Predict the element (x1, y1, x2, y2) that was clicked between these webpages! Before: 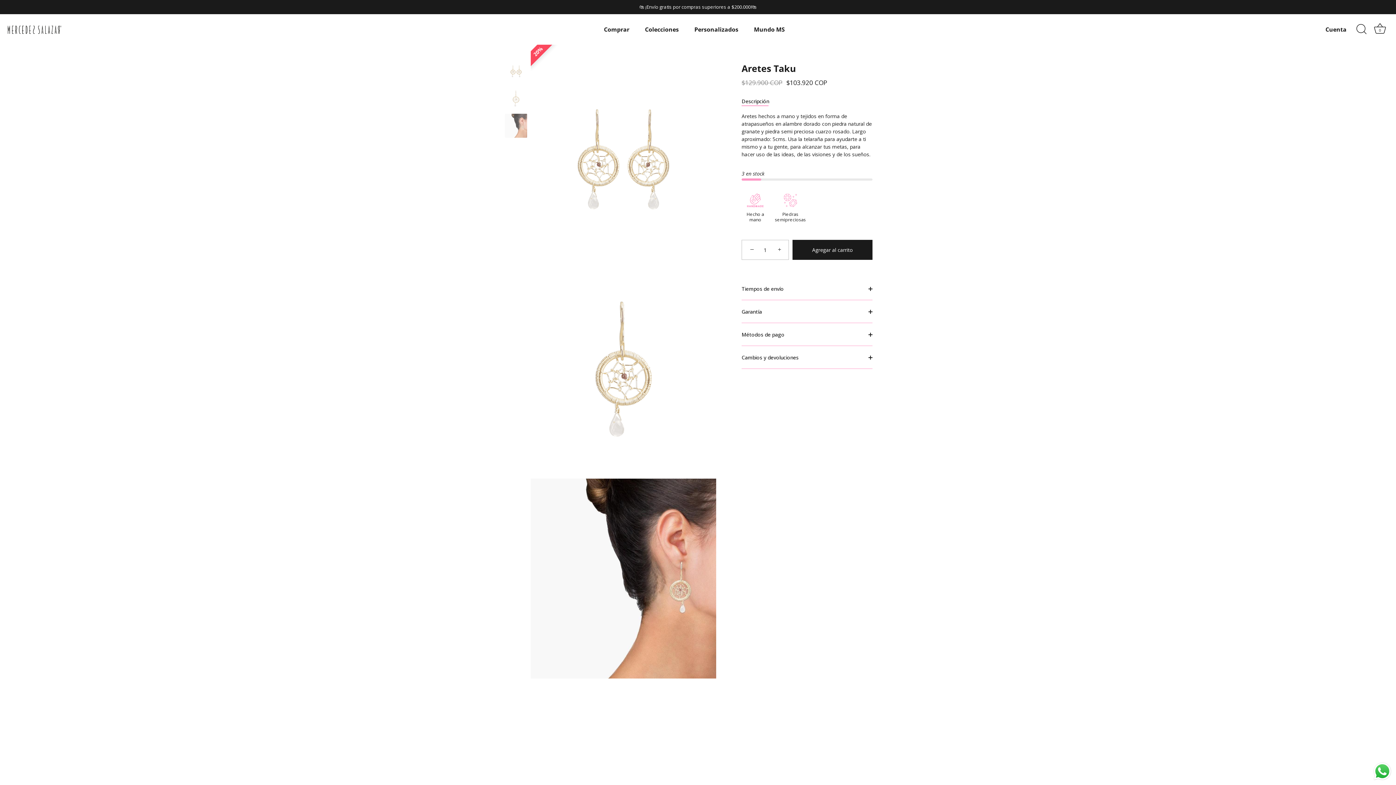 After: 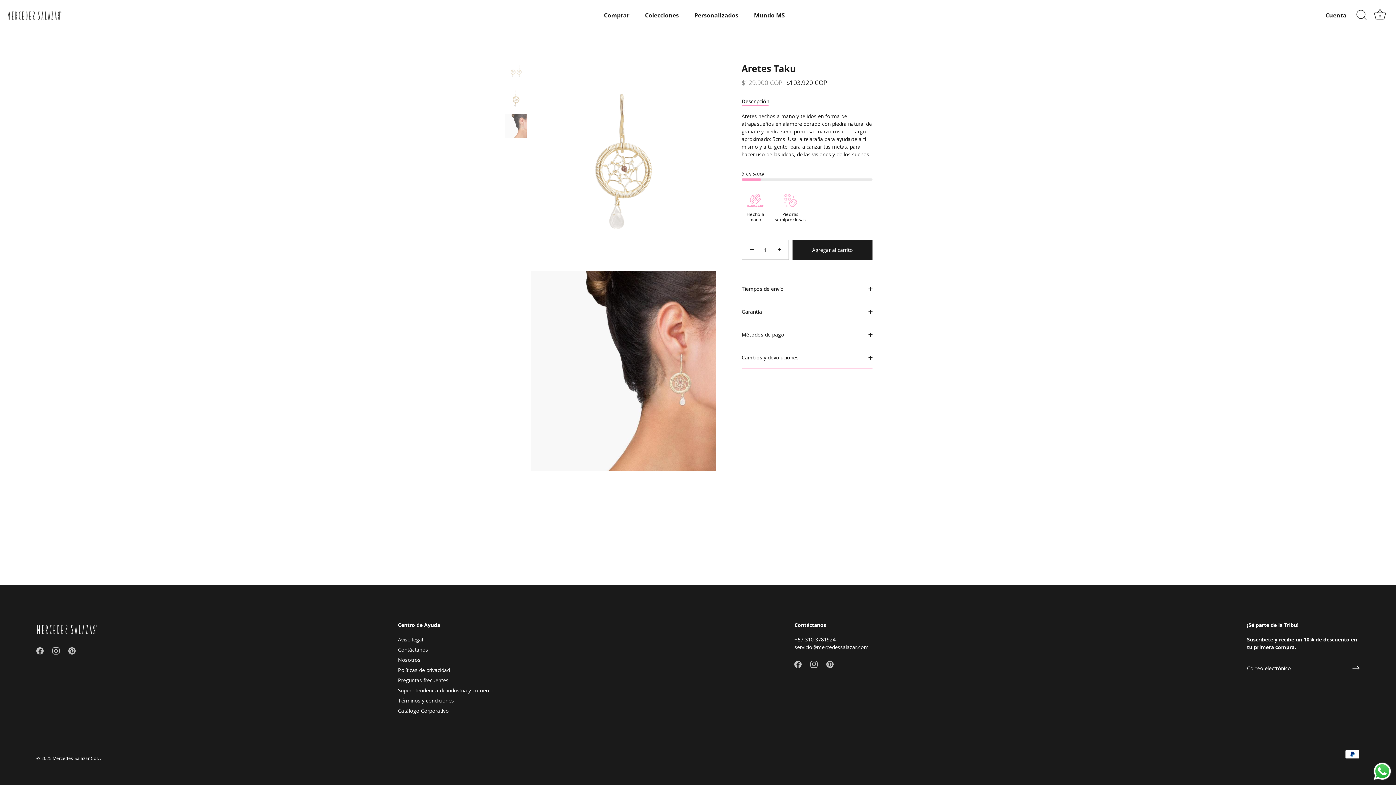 Action: bbox: (504, 86, 527, 110) label: Aretes Taku